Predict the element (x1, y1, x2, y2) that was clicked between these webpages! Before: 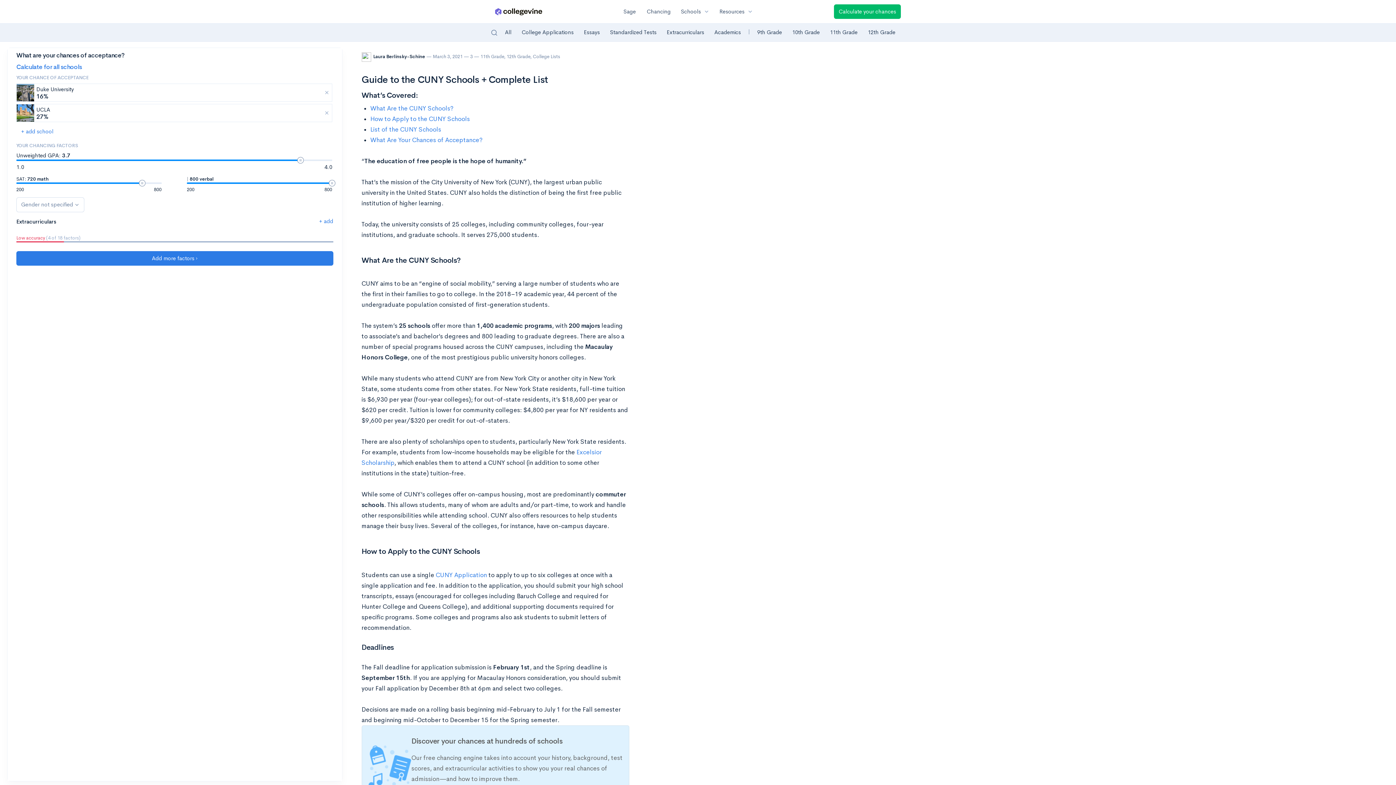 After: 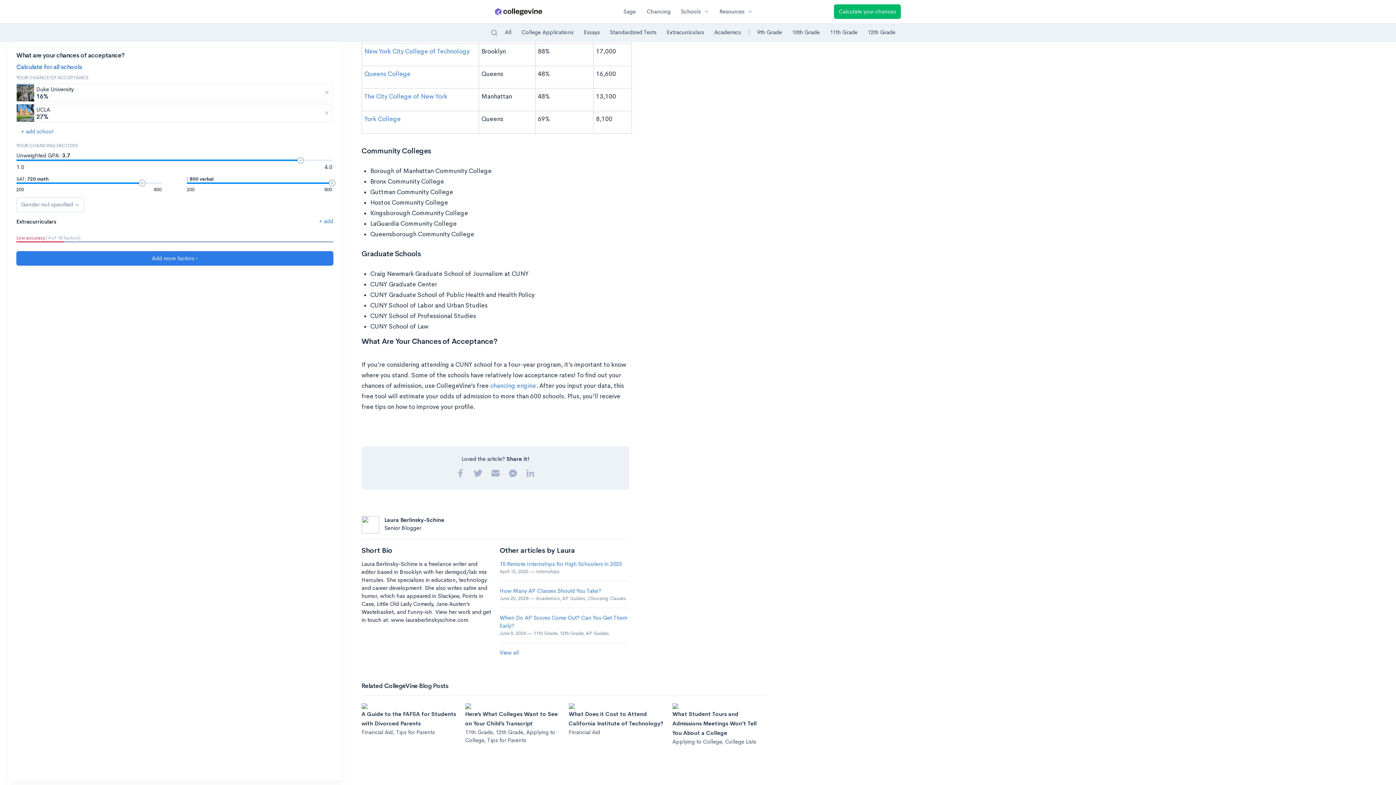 Action: bbox: (370, 136, 482, 143) label: What Are Your Chances of Acceptance?